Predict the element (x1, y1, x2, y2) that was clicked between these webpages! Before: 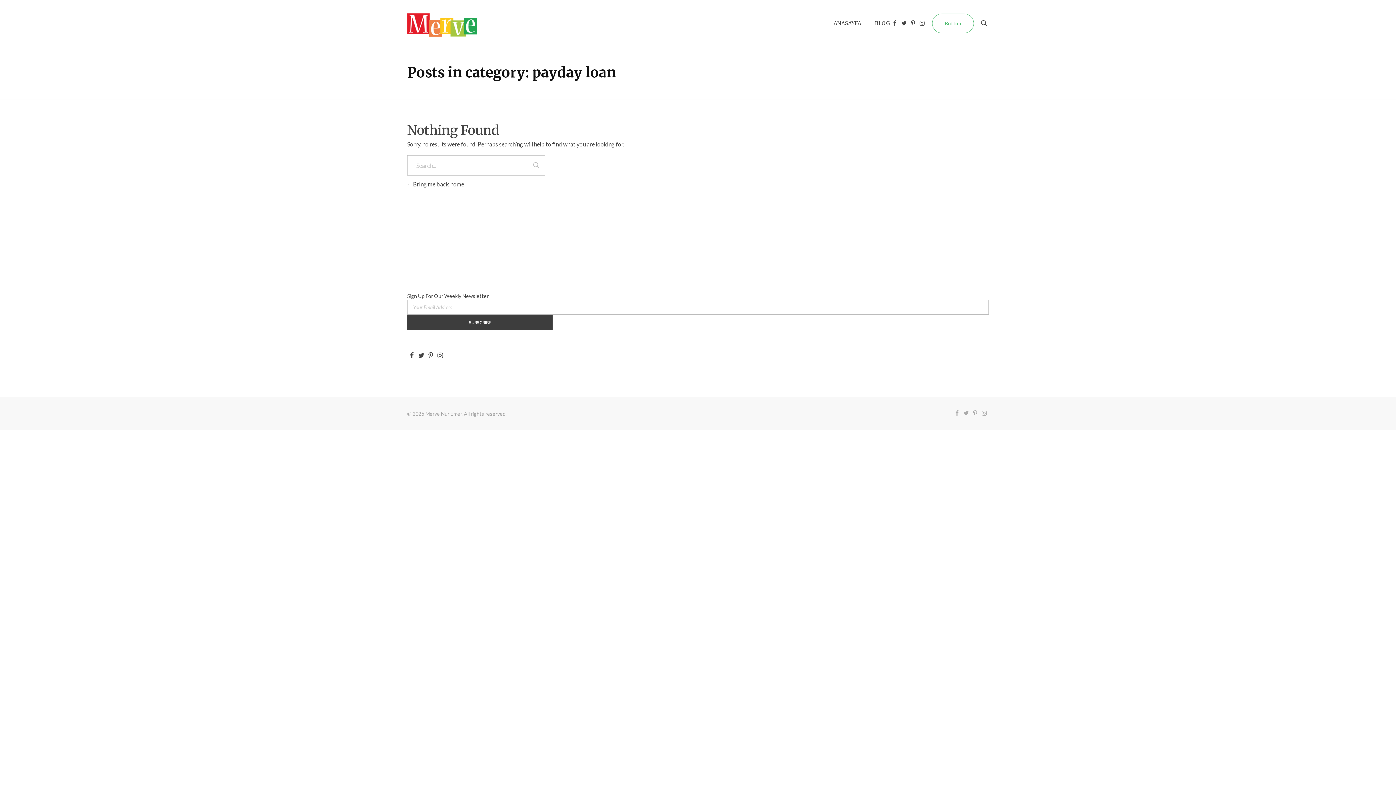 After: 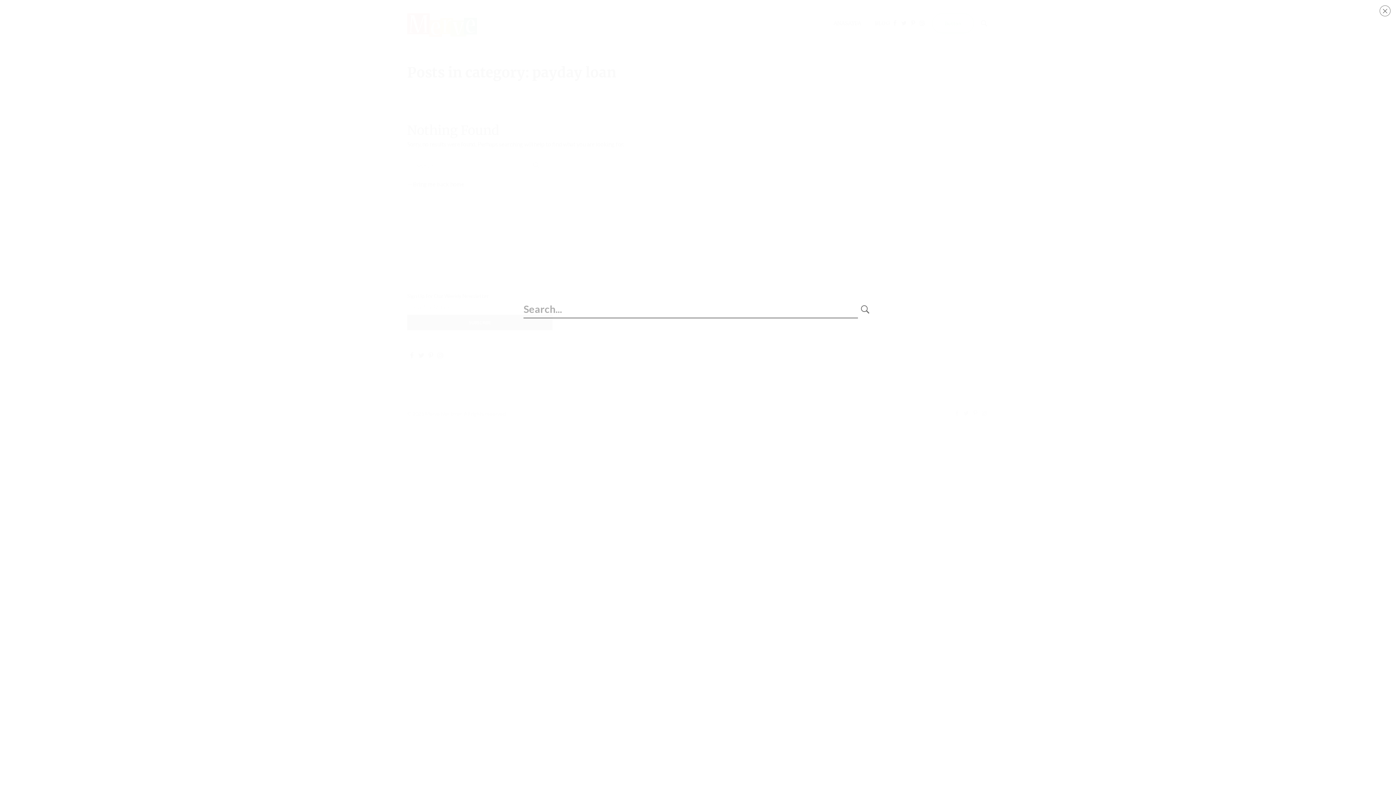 Action: bbox: (979, 18, 989, 28)